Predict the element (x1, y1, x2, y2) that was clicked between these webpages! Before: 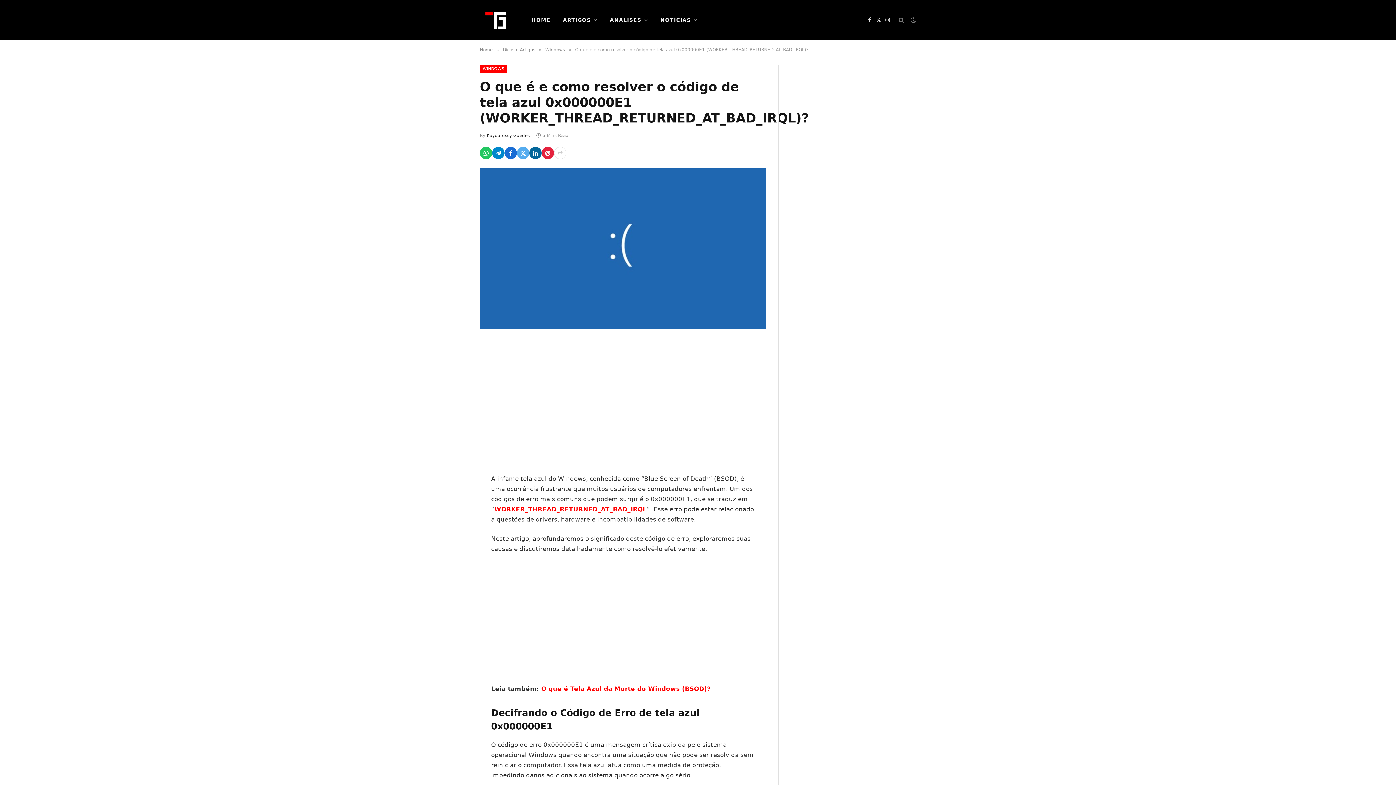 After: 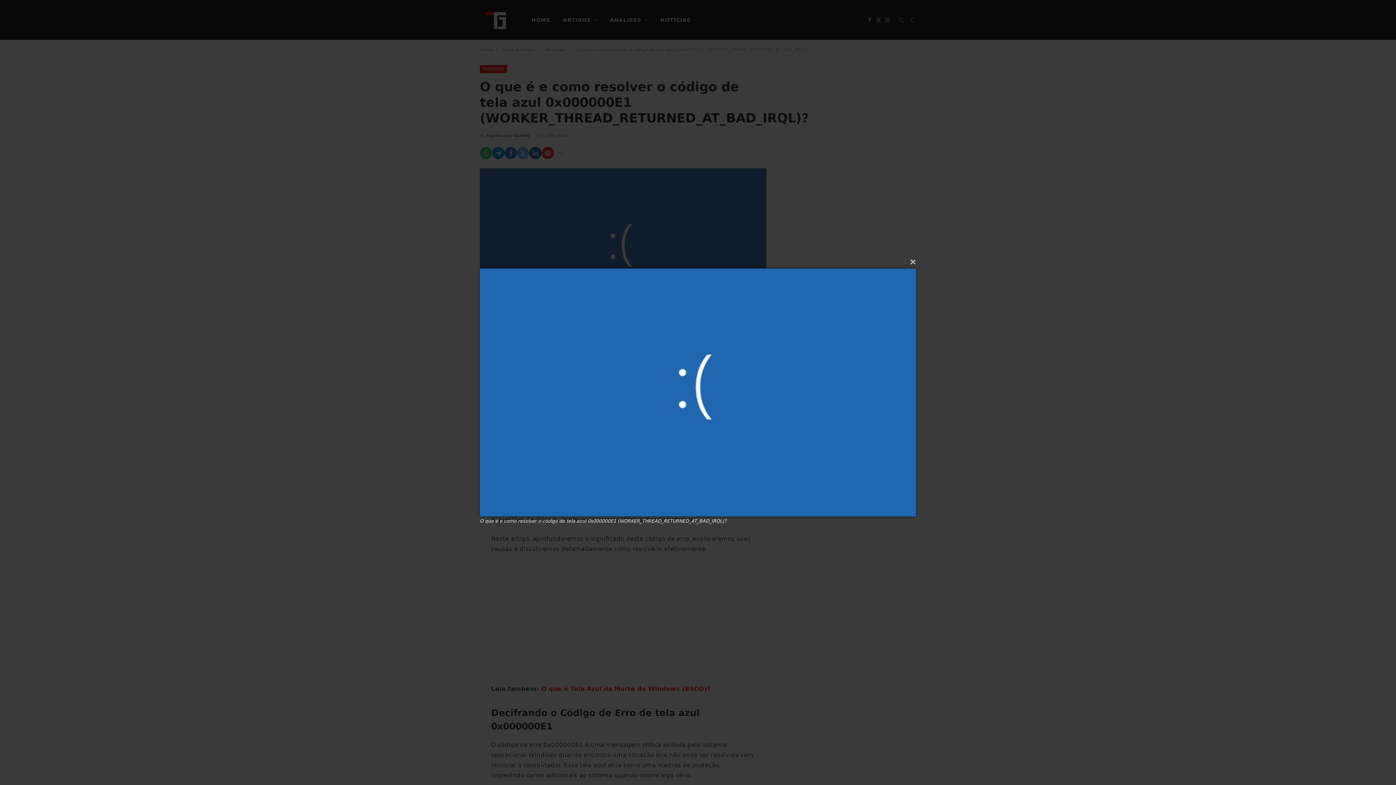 Action: bbox: (480, 168, 766, 329)